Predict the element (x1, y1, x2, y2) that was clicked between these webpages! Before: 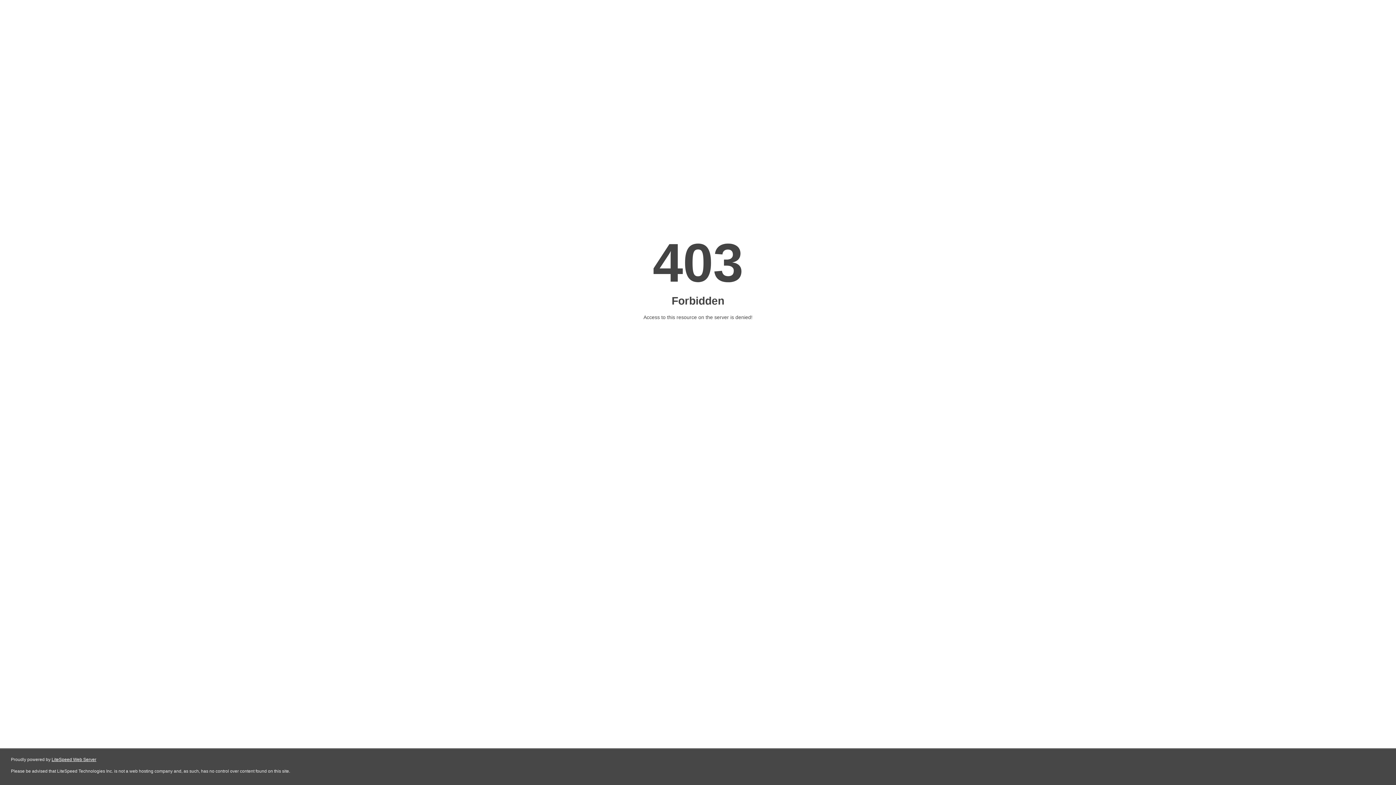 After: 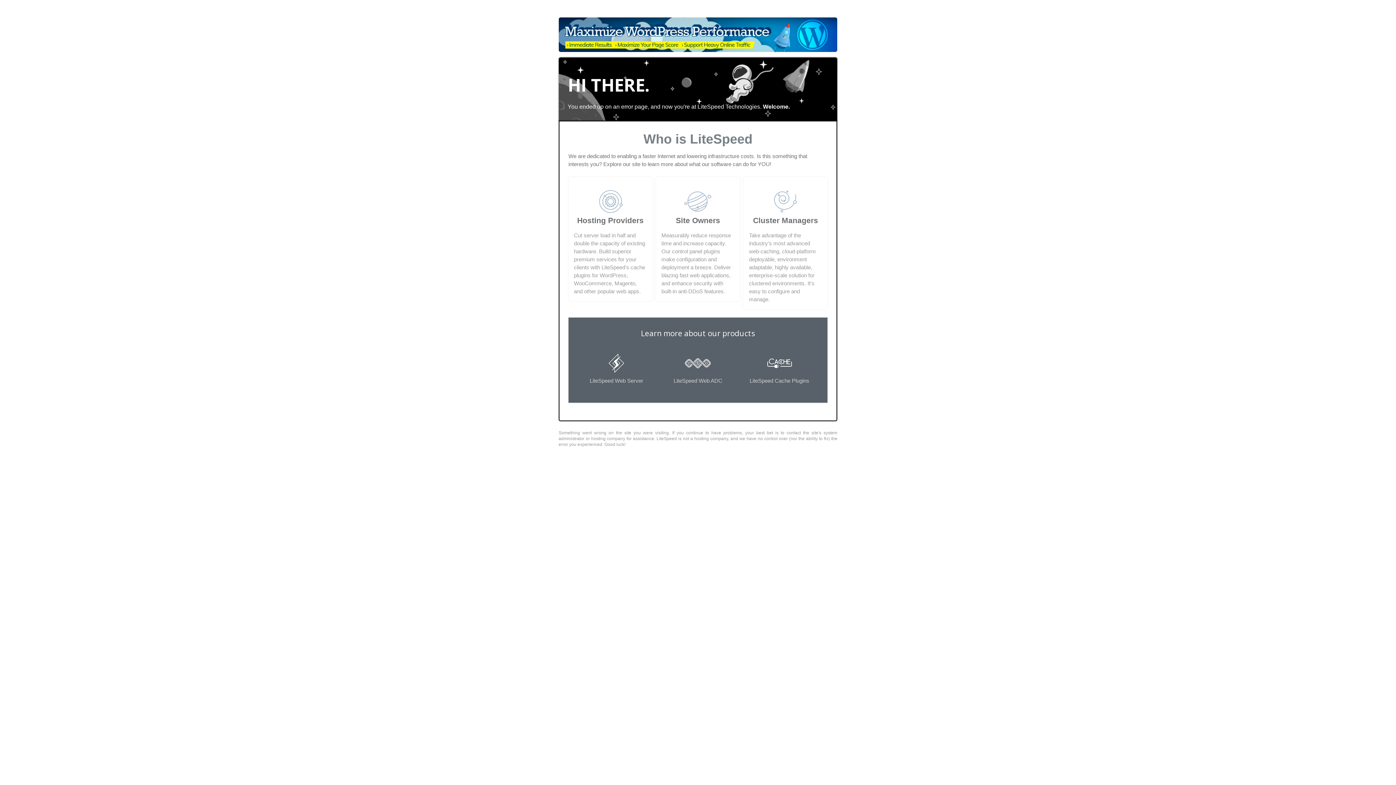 Action: bbox: (51, 757, 96, 762) label: LiteSpeed Web Server